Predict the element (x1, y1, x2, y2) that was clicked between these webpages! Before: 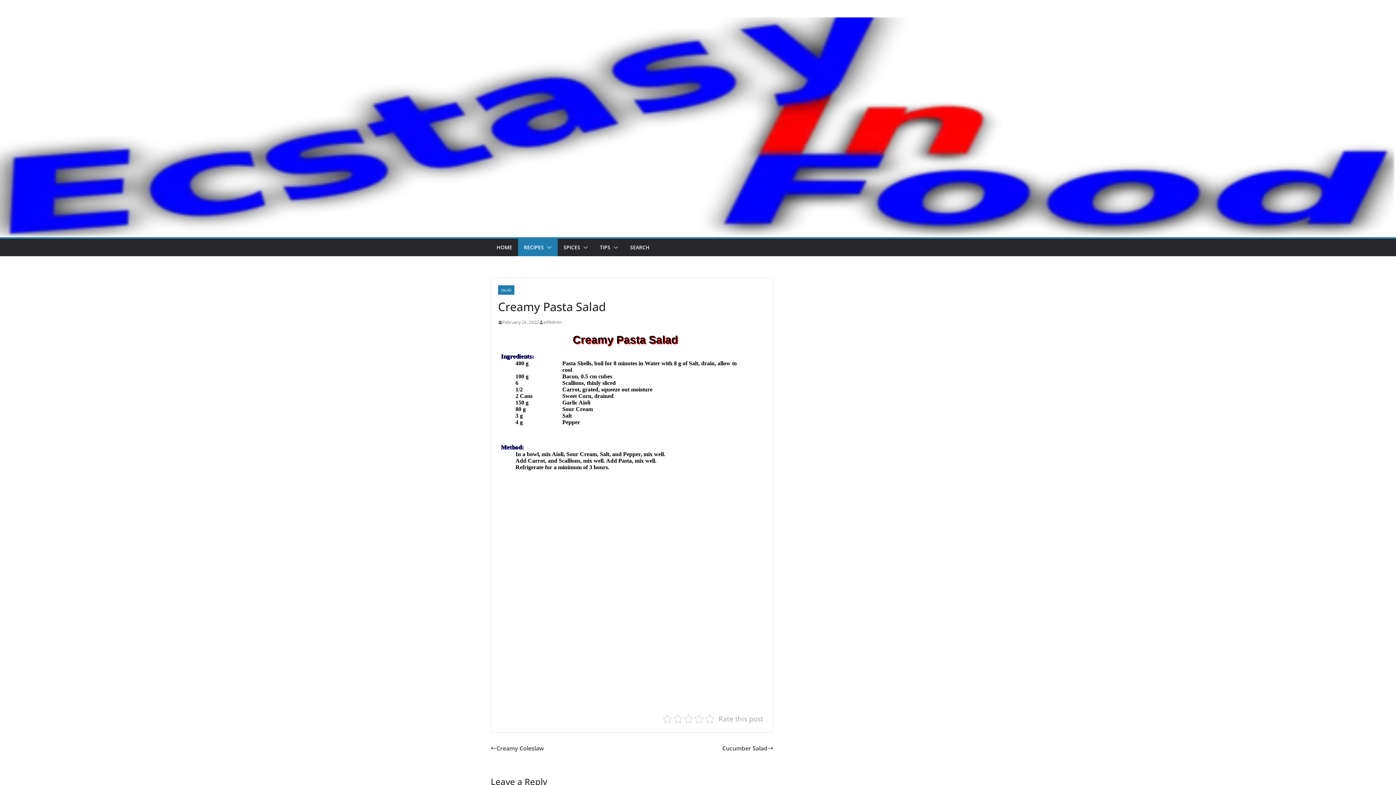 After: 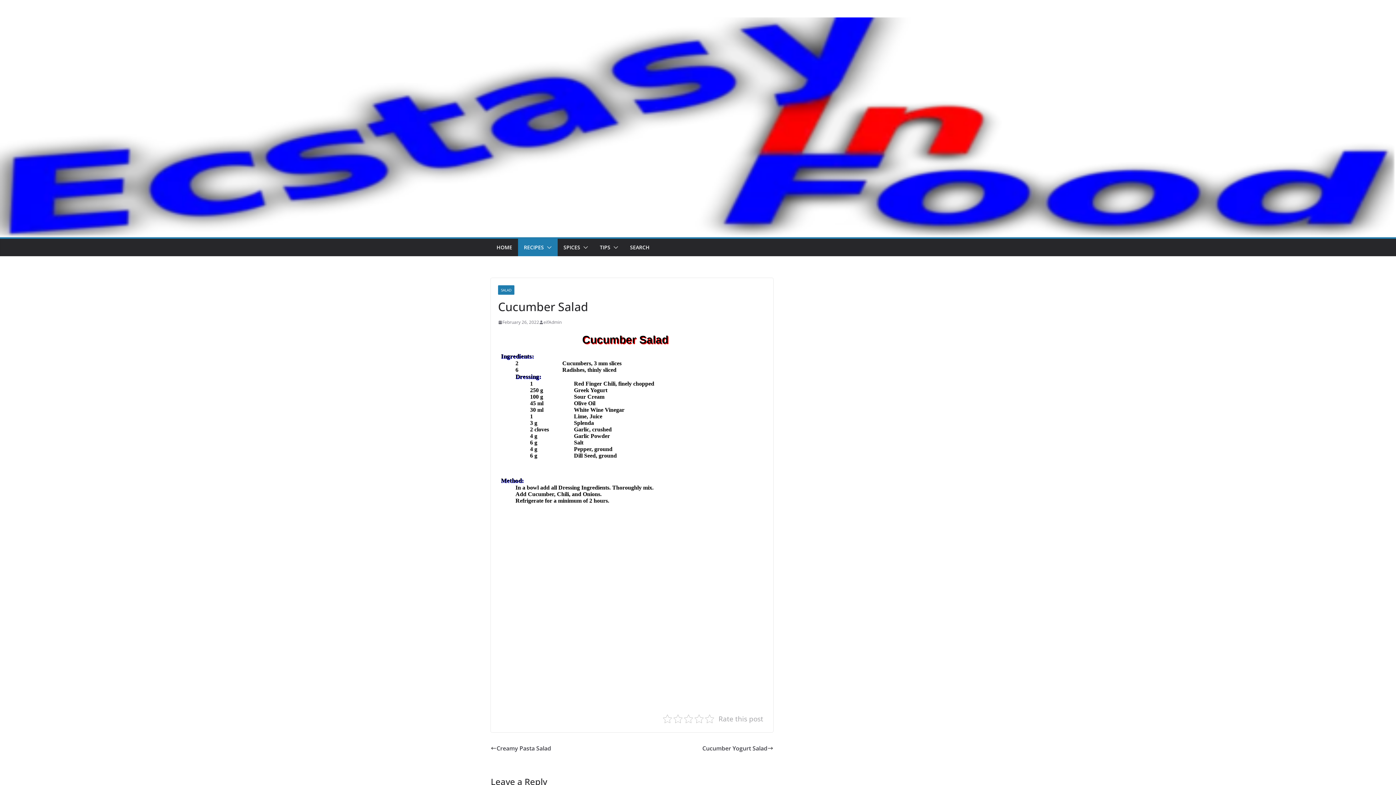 Action: label: Cucumber Salad bbox: (722, 743, 773, 753)